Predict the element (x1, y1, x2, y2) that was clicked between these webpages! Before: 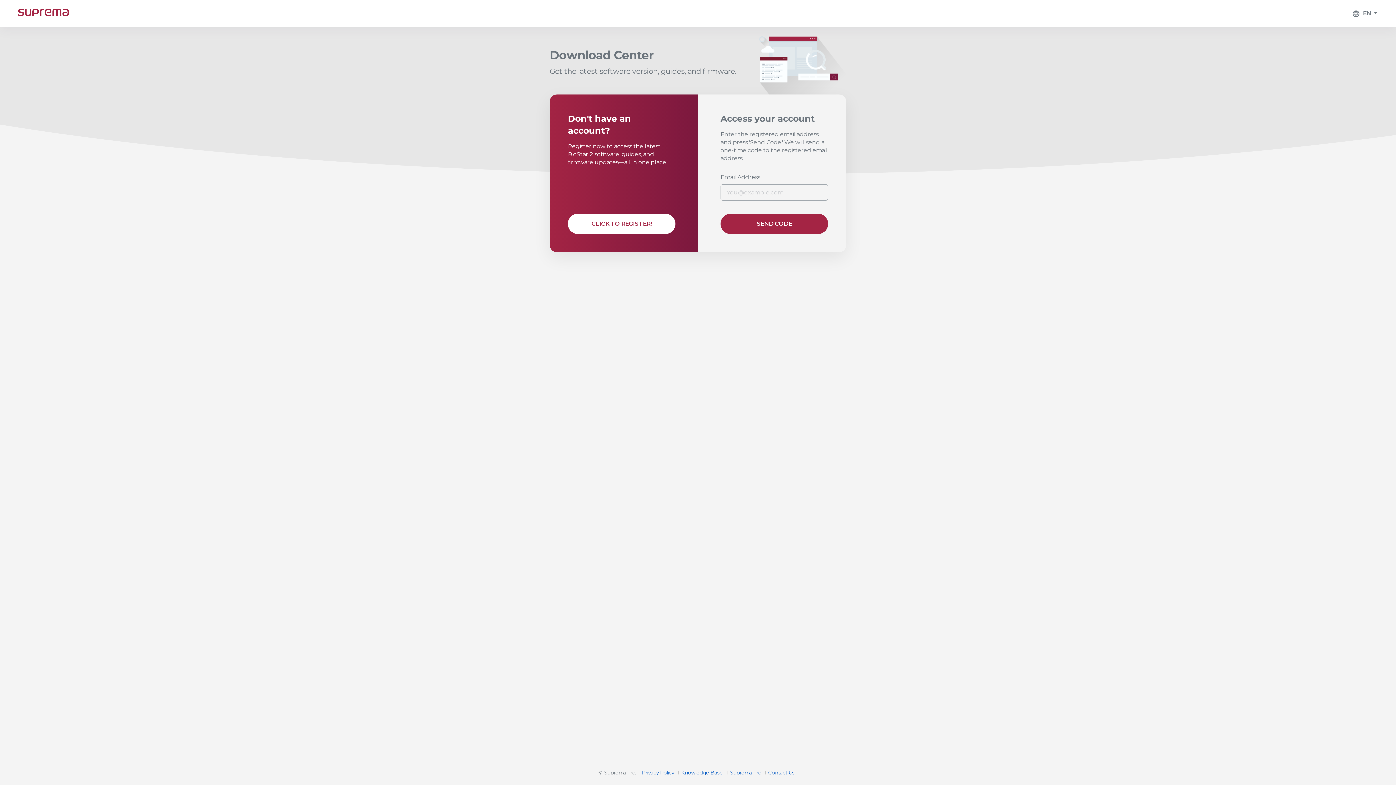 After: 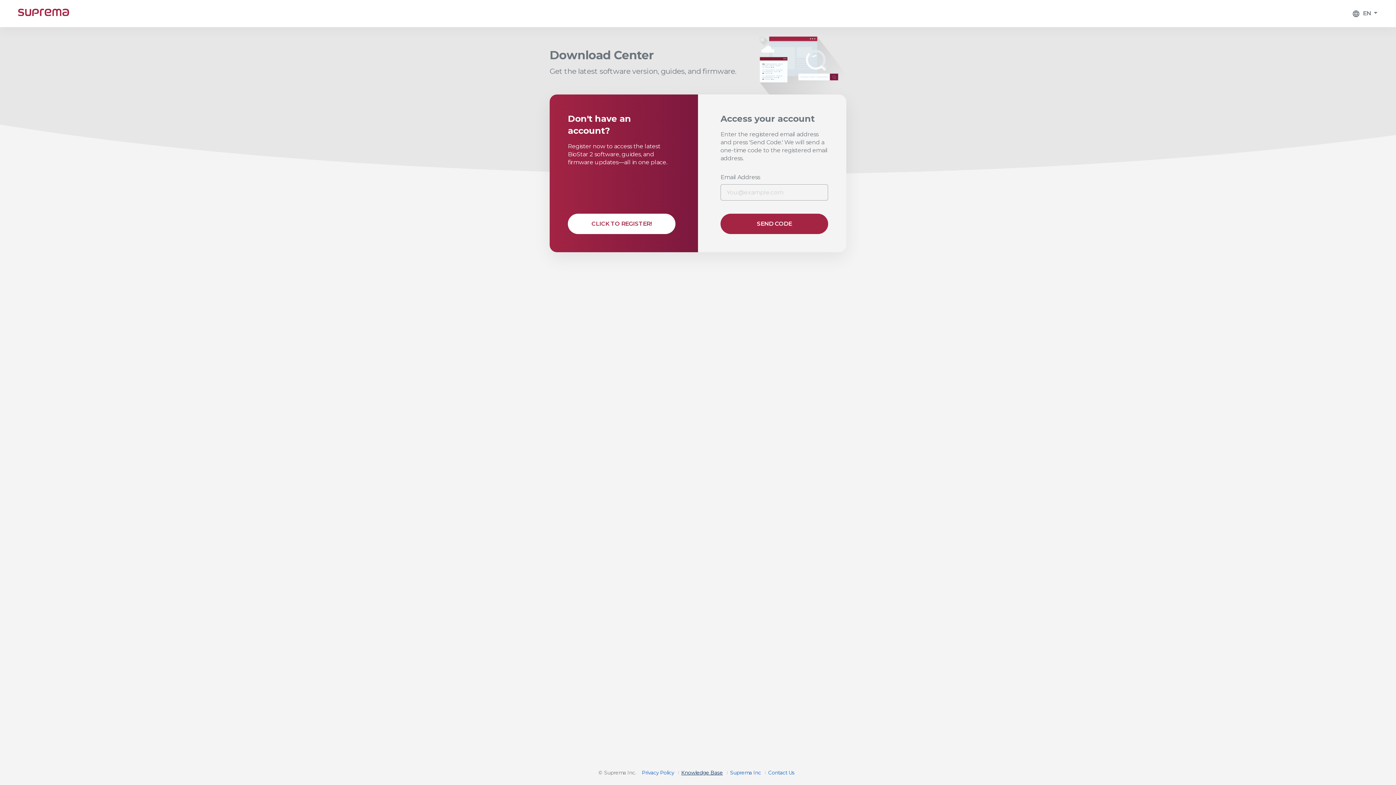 Action: bbox: (681, 769, 723, 776) label: Knowledge Base